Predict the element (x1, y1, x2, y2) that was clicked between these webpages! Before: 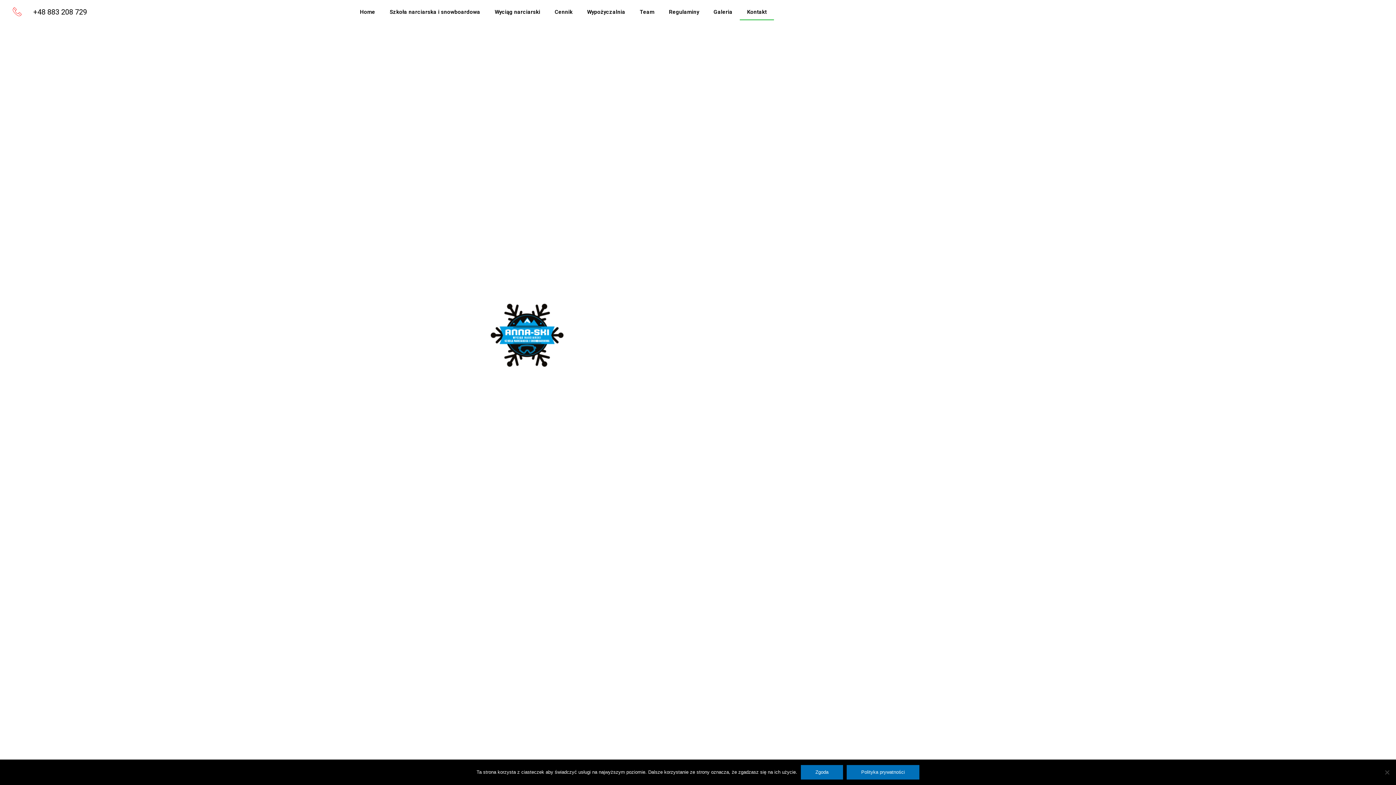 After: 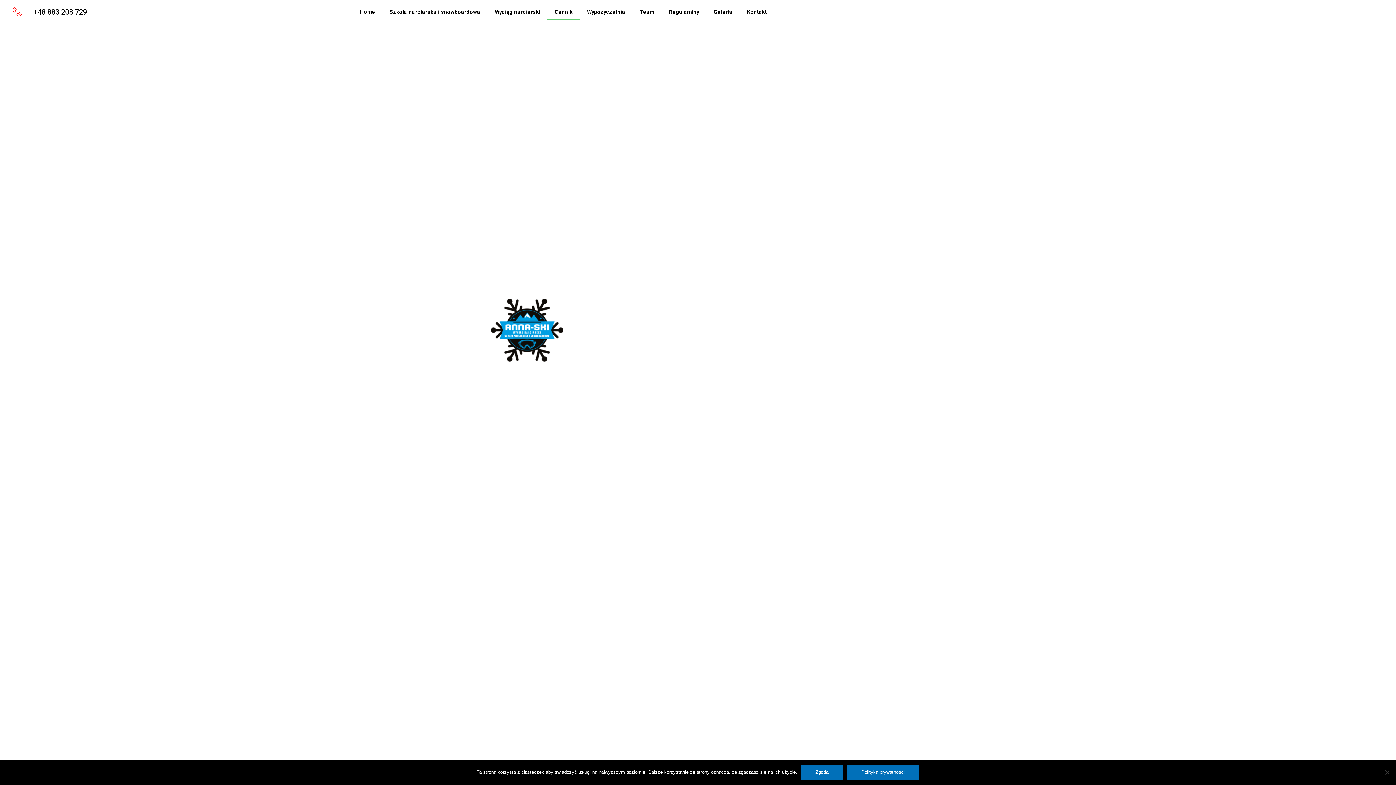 Action: label: Cennik bbox: (547, 3, 580, 20)